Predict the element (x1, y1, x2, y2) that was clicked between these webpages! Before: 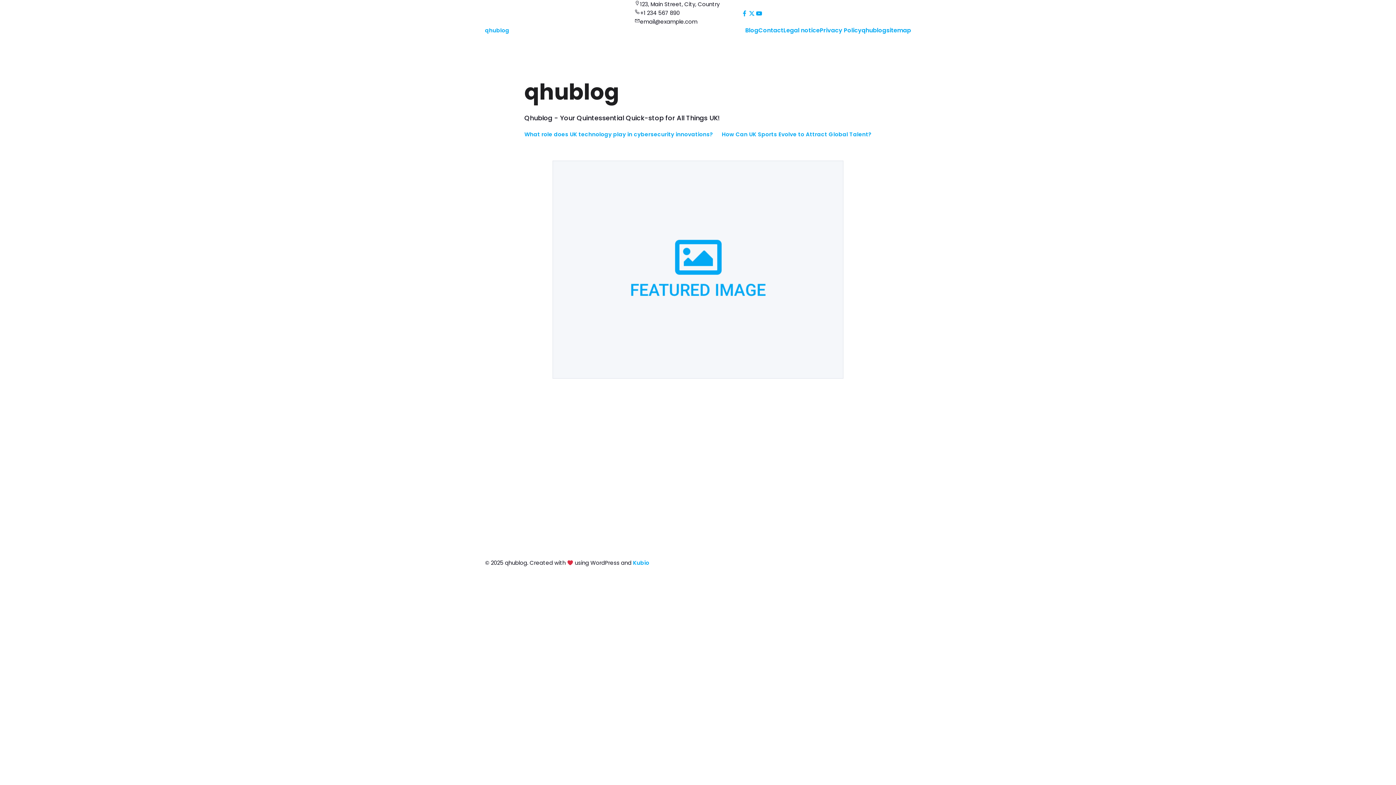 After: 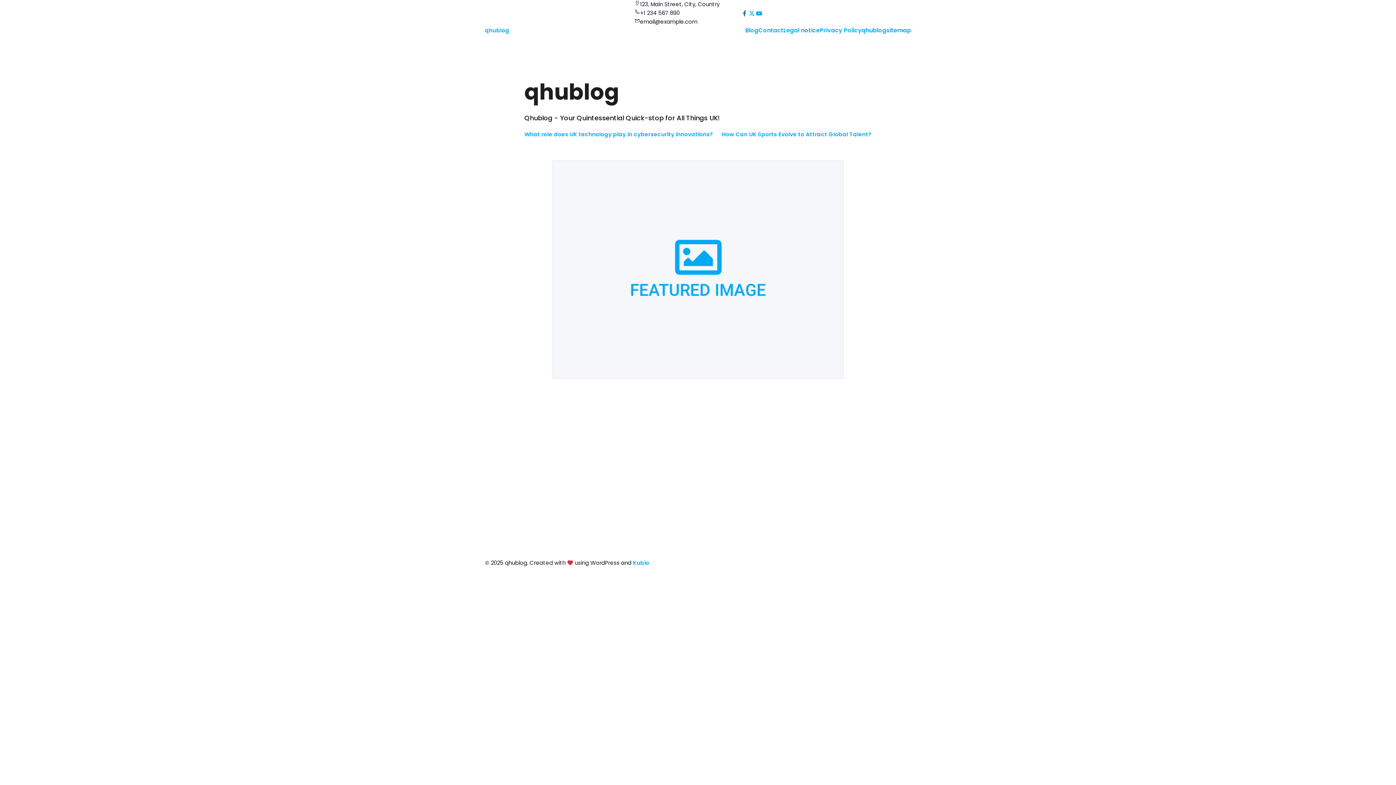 Action: bbox: (741, 9, 747, 17)